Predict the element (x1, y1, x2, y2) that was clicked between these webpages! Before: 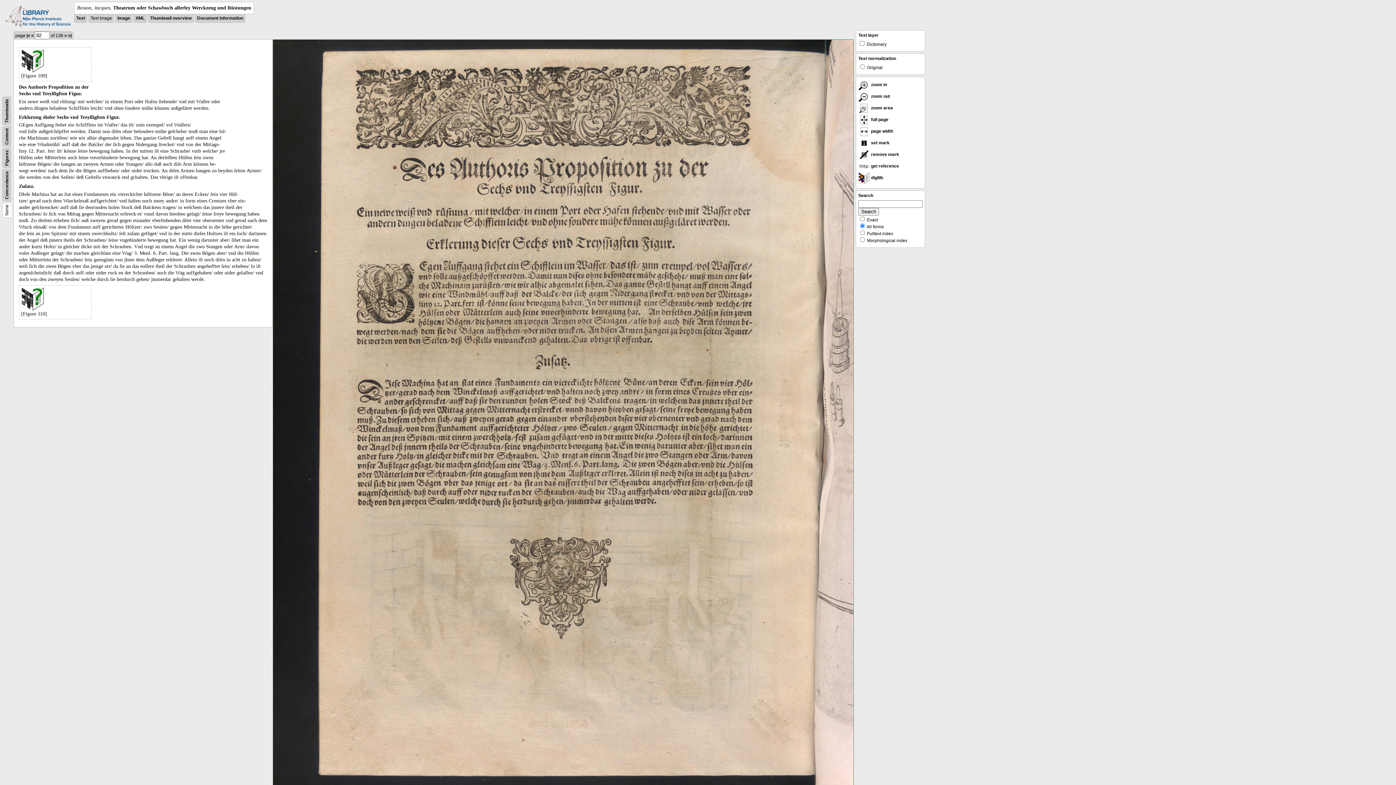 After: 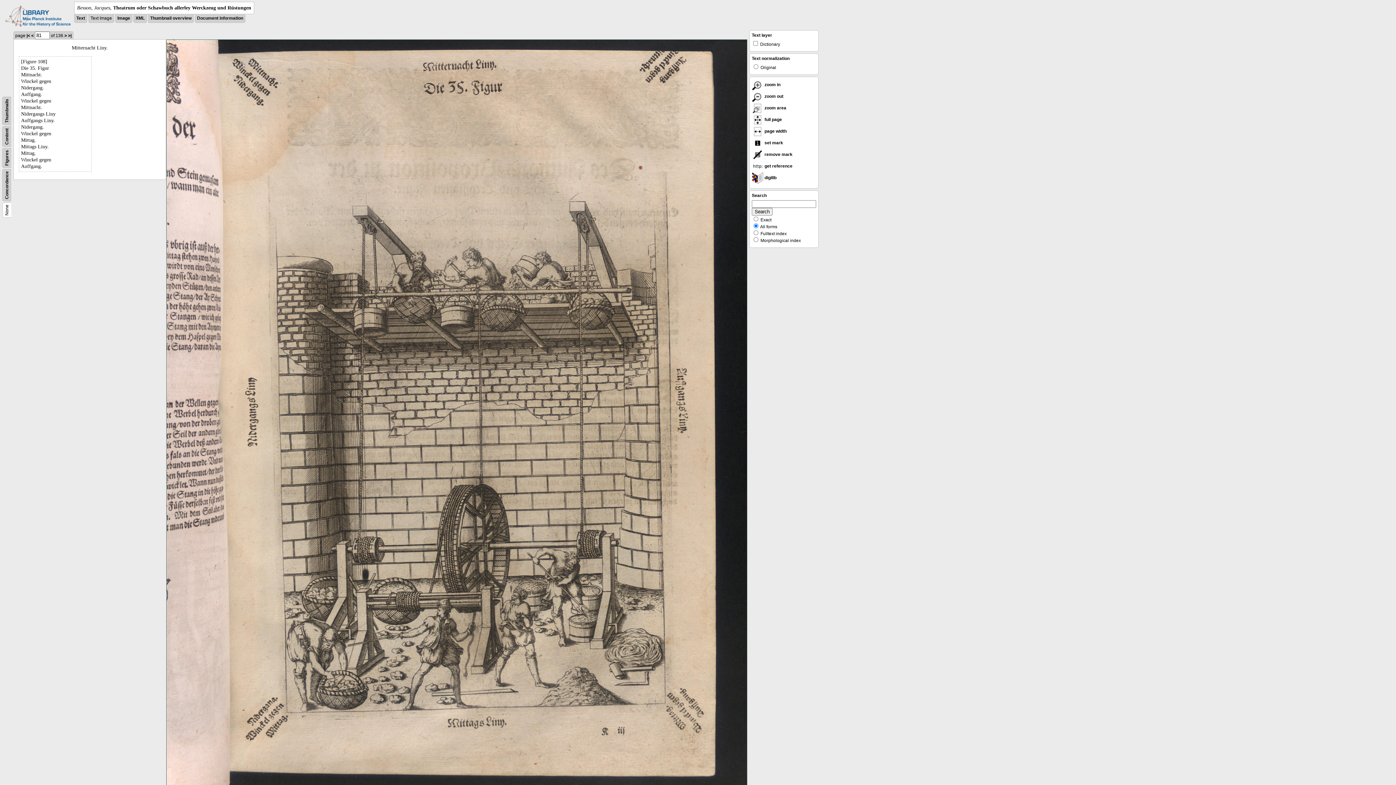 Action: bbox: (31, 33, 33, 38) label: <